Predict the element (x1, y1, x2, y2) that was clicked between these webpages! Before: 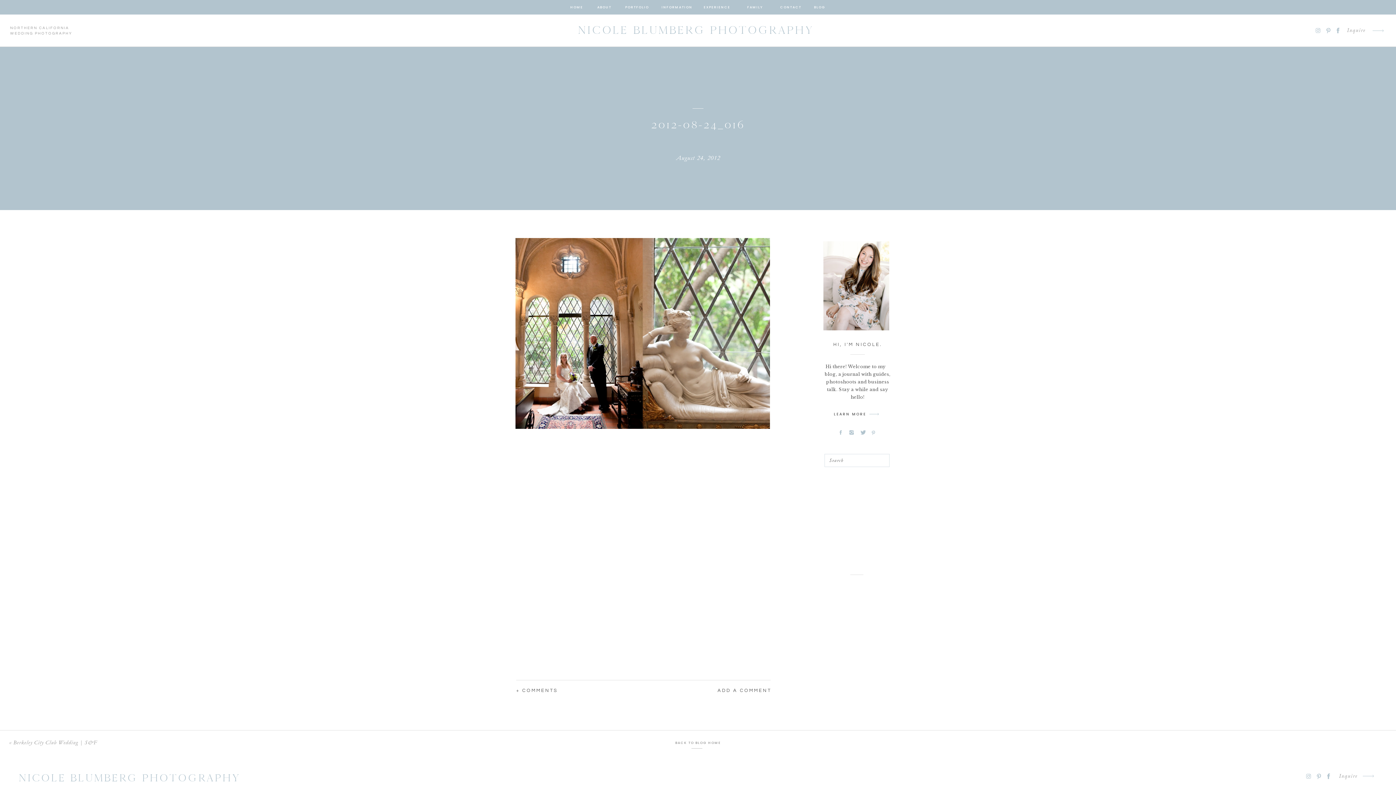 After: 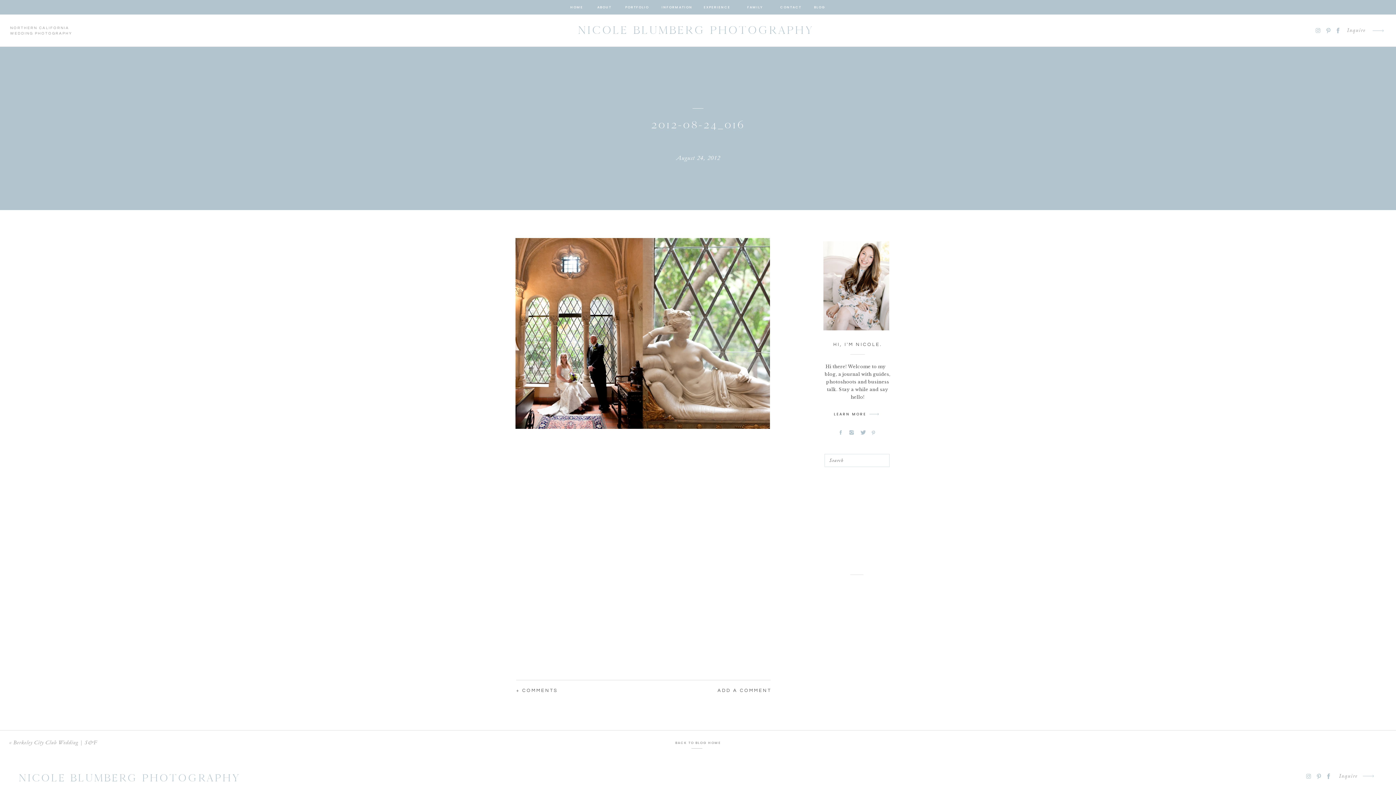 Action: bbox: (1305, 773, 1312, 780)